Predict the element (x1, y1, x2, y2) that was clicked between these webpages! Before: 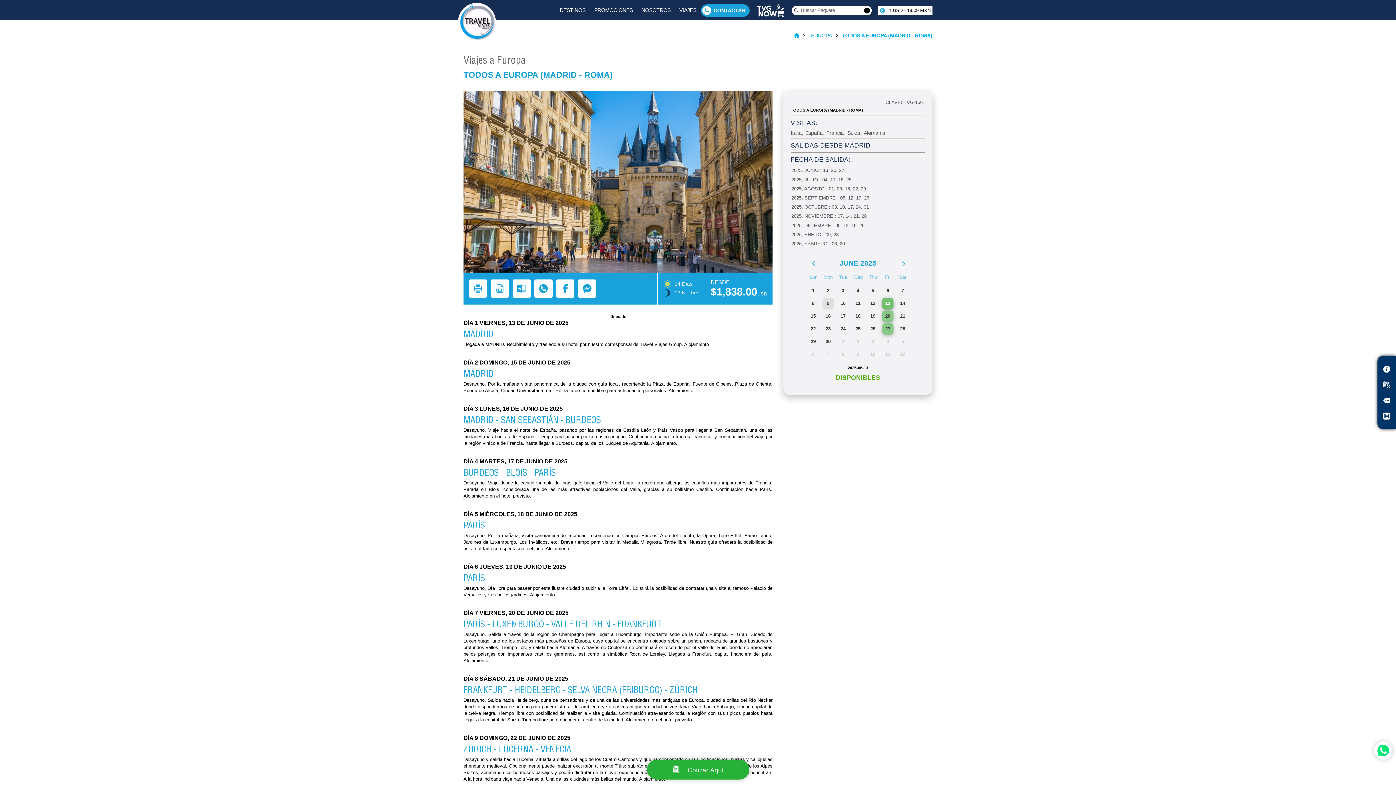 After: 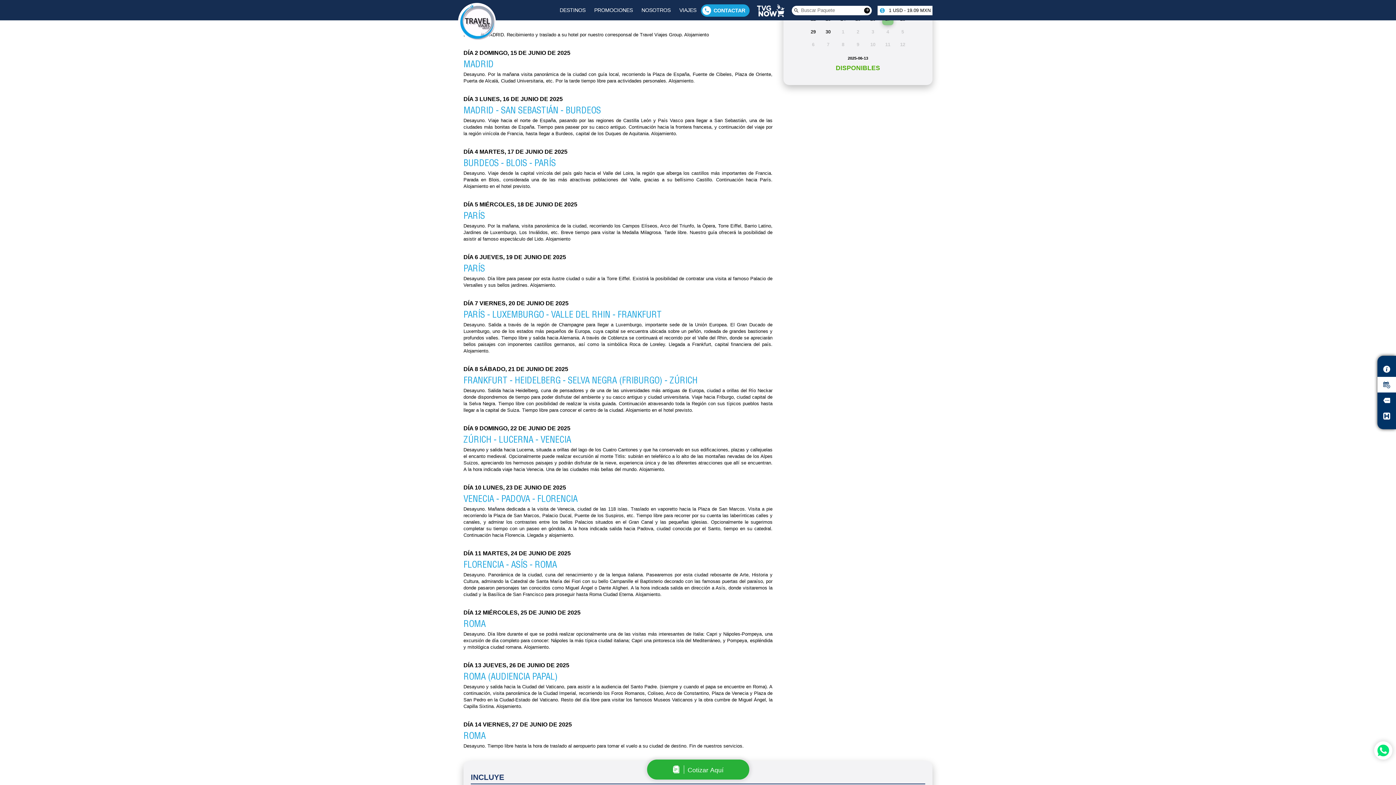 Action: bbox: (1377, 377, 1396, 392)